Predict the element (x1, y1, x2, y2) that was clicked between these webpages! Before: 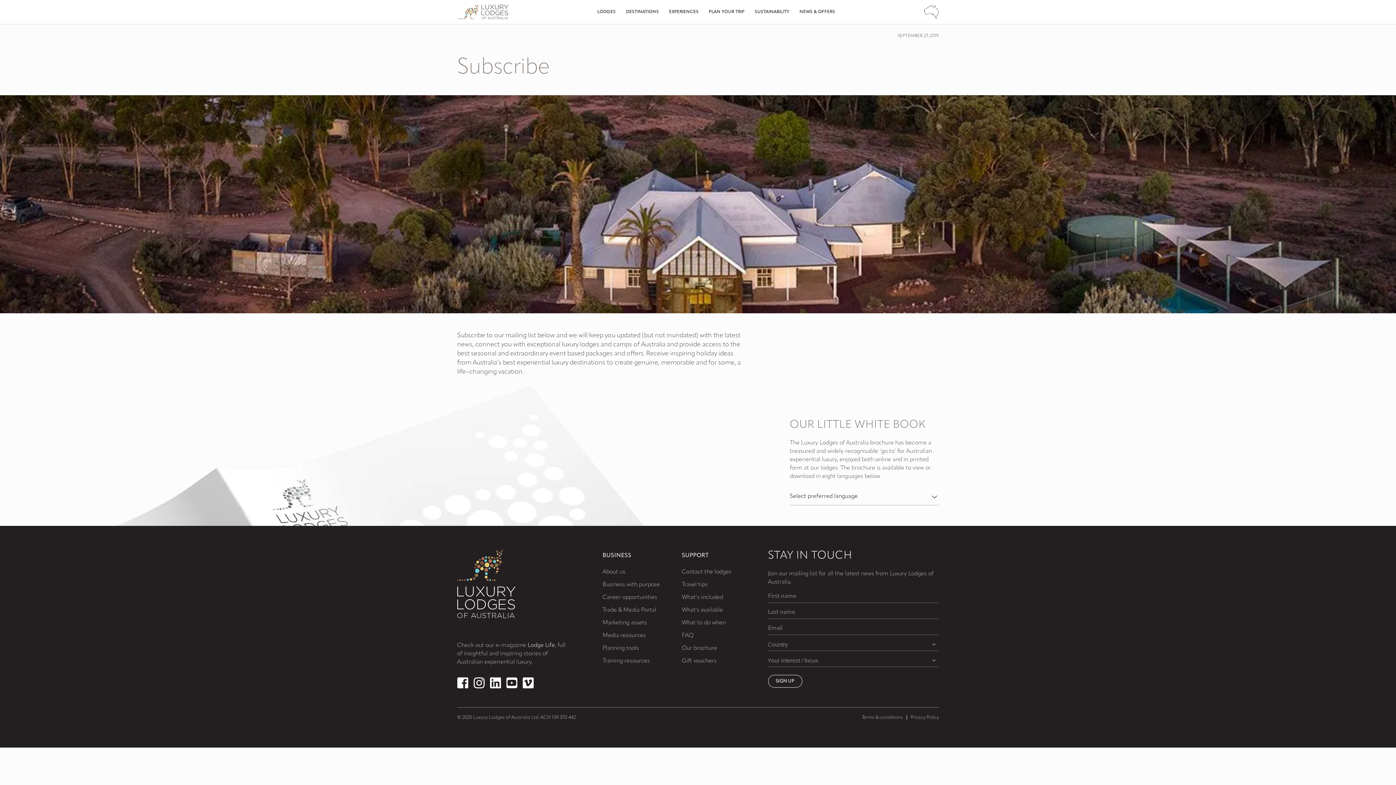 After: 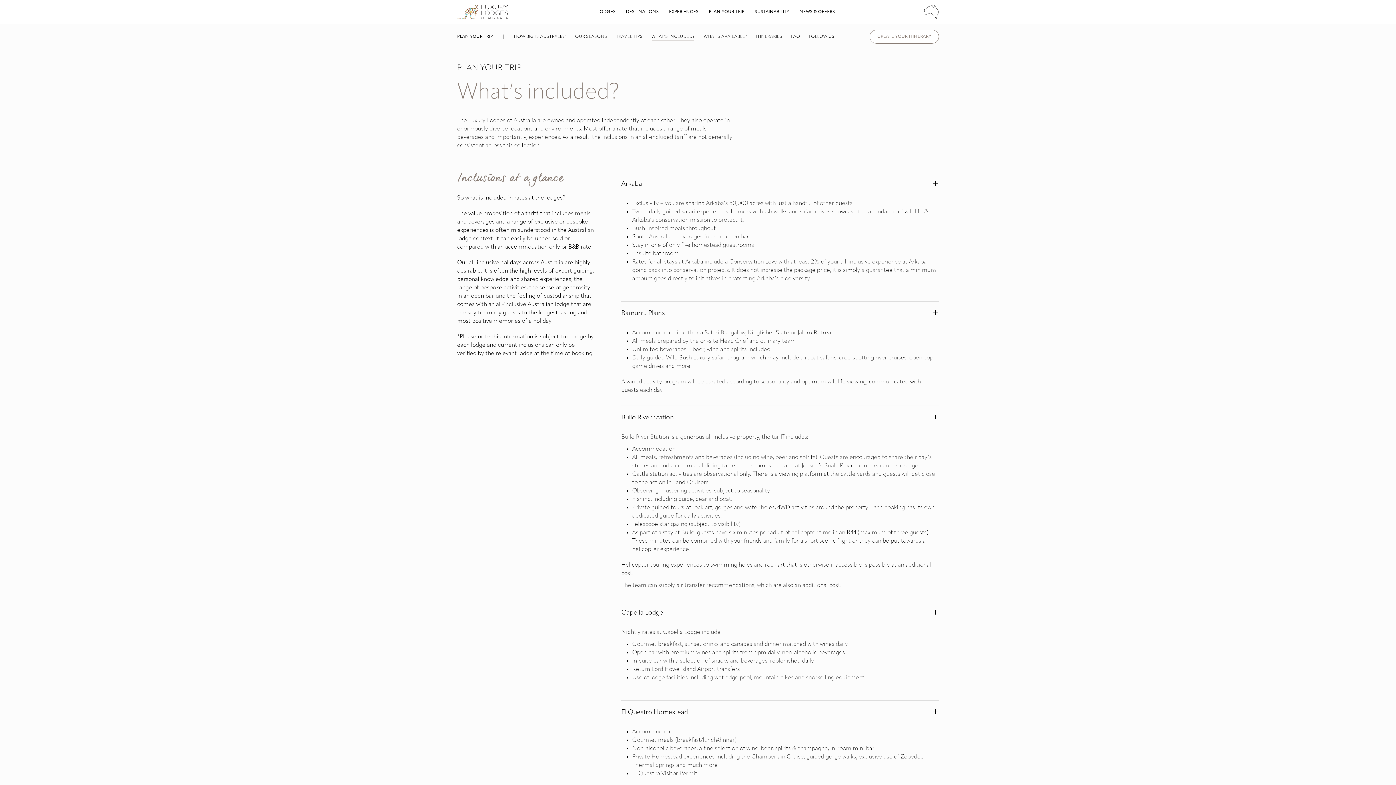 Action: label: What’s included bbox: (682, 594, 723, 600)